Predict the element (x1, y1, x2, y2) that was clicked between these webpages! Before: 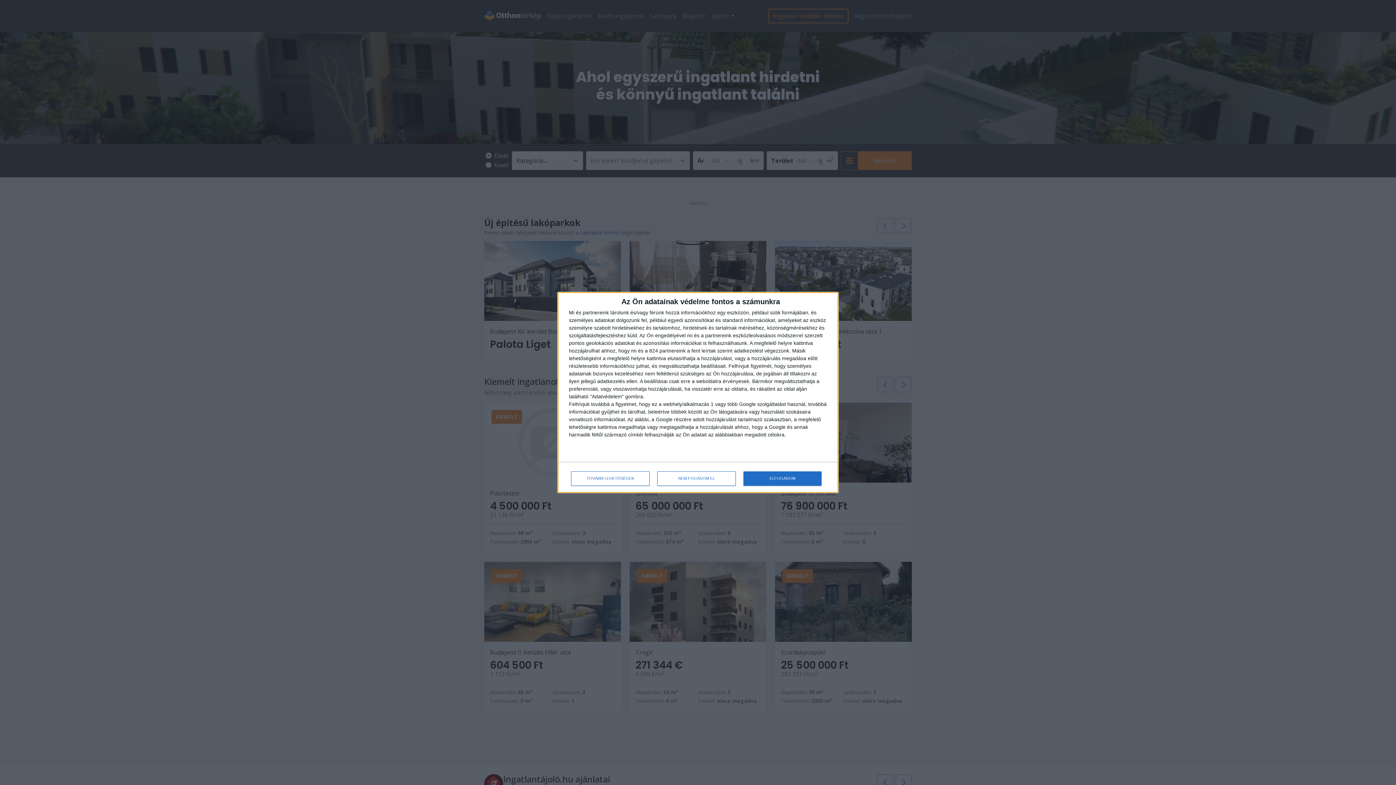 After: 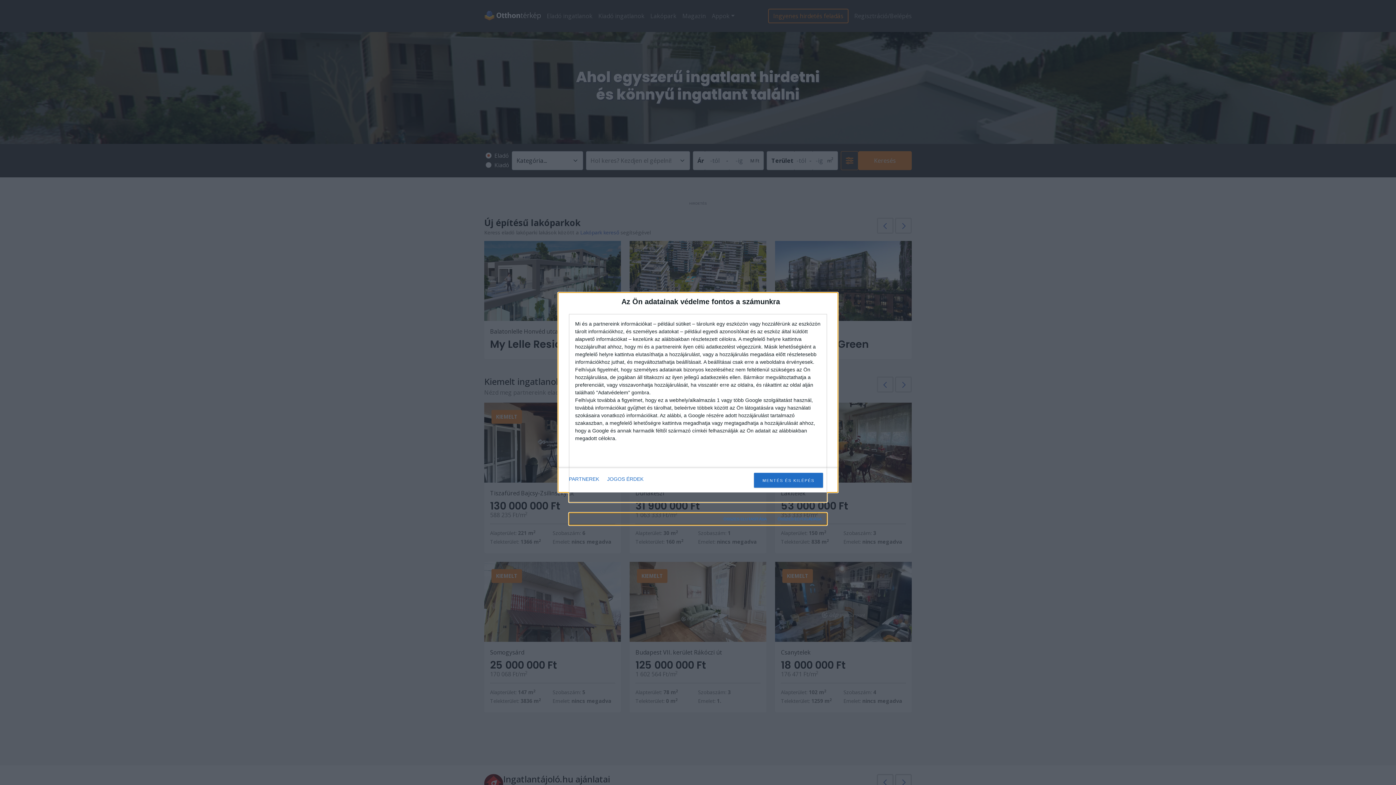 Action: label: TOVÁBBI LEHETŐSÉGEK bbox: (571, 471, 649, 486)